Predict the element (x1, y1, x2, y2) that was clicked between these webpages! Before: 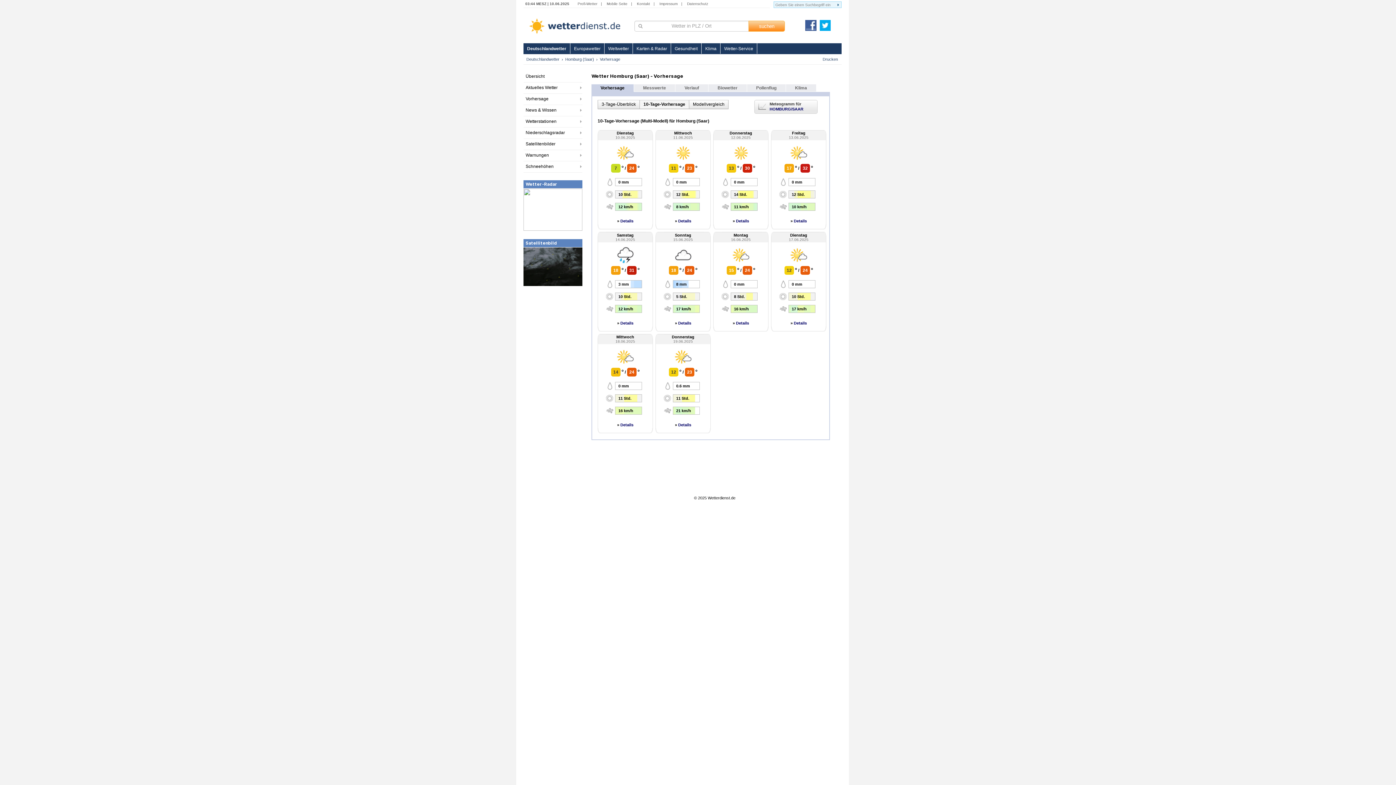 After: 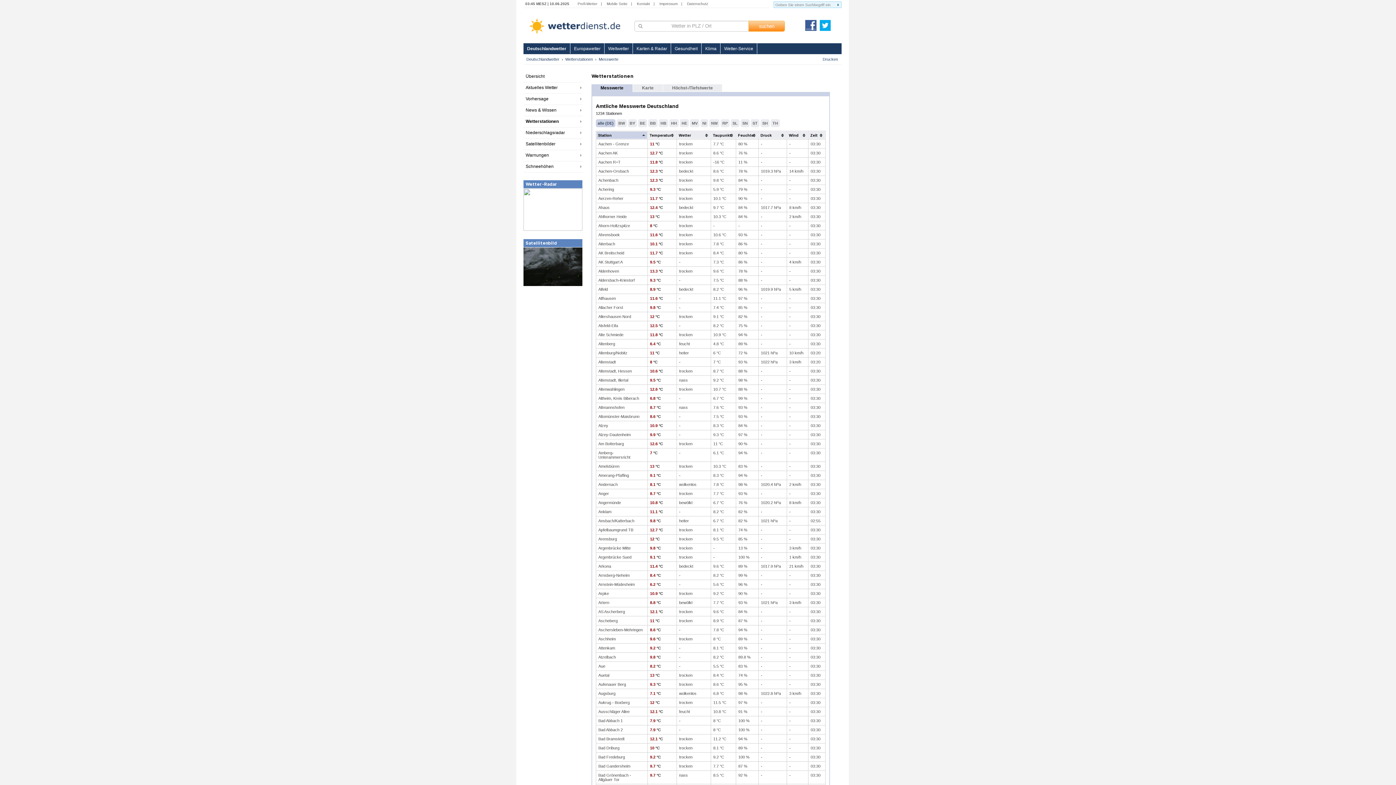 Action: label: Wetterstationen bbox: (523, 116, 586, 126)